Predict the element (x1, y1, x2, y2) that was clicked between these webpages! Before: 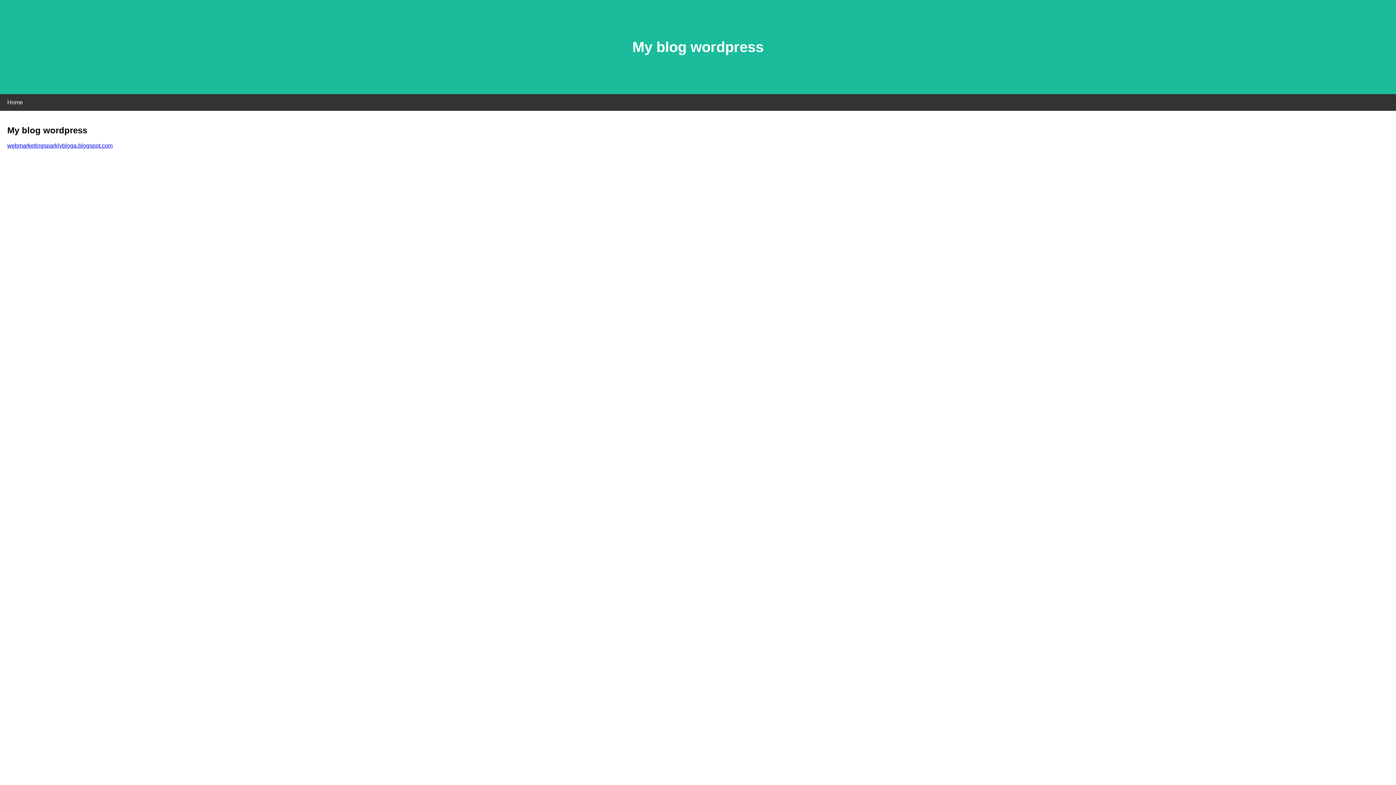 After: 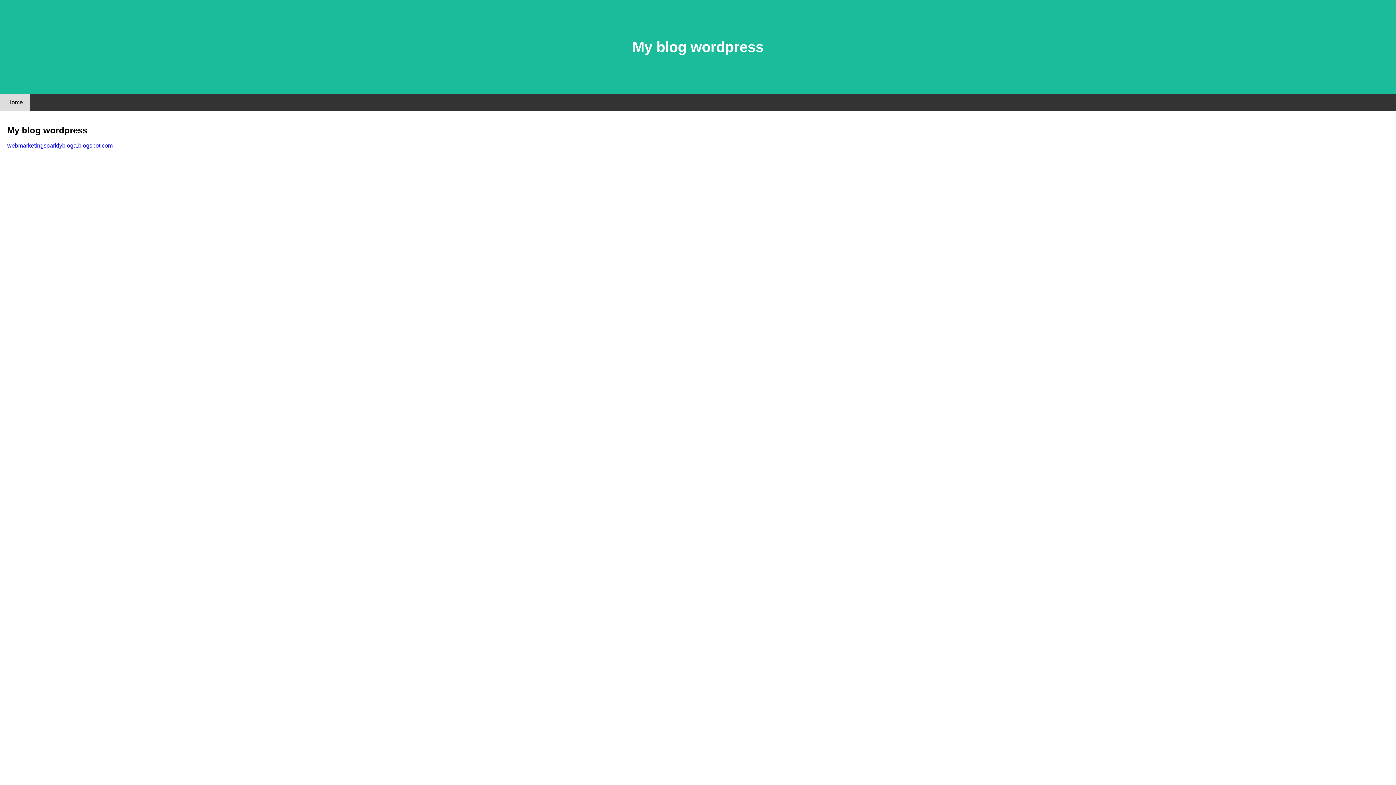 Action: label: Home bbox: (0, 94, 30, 110)